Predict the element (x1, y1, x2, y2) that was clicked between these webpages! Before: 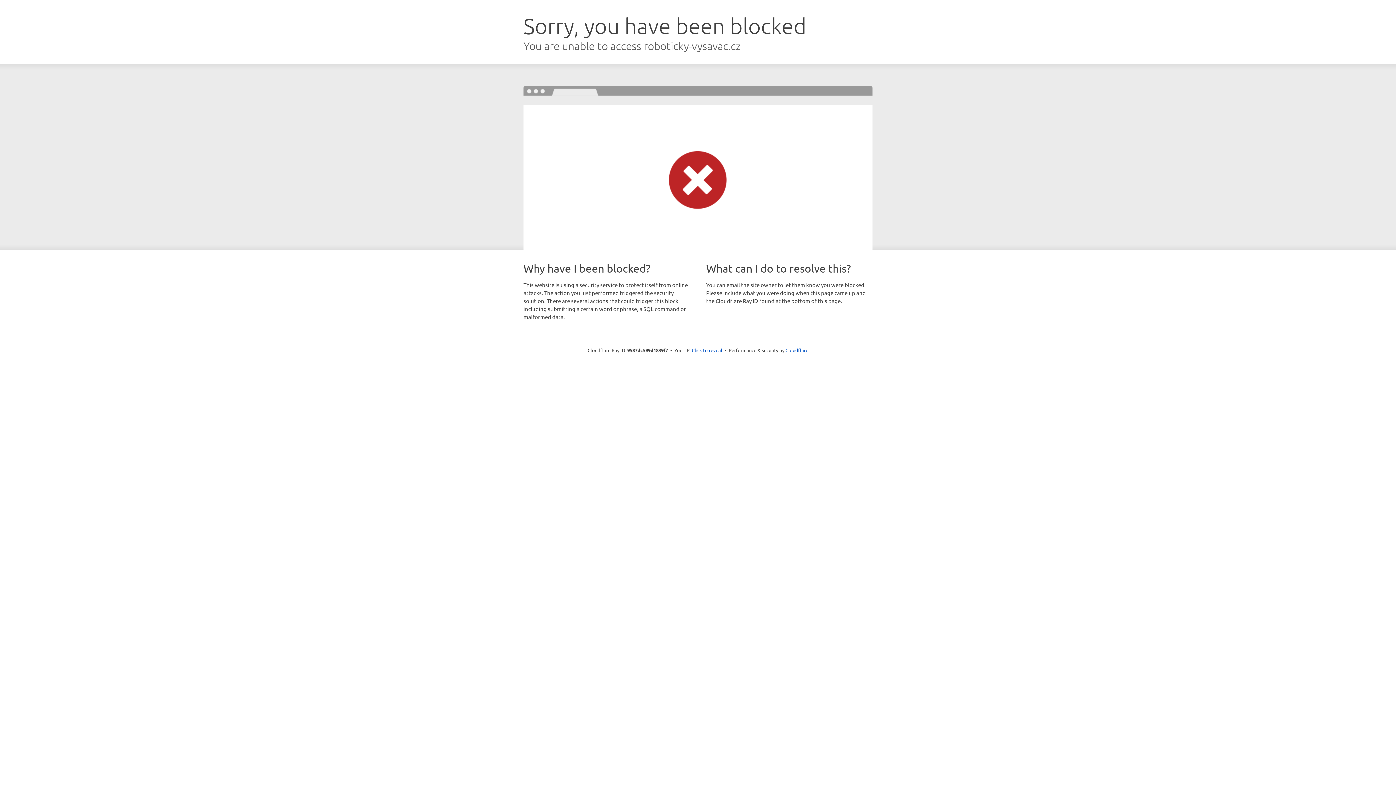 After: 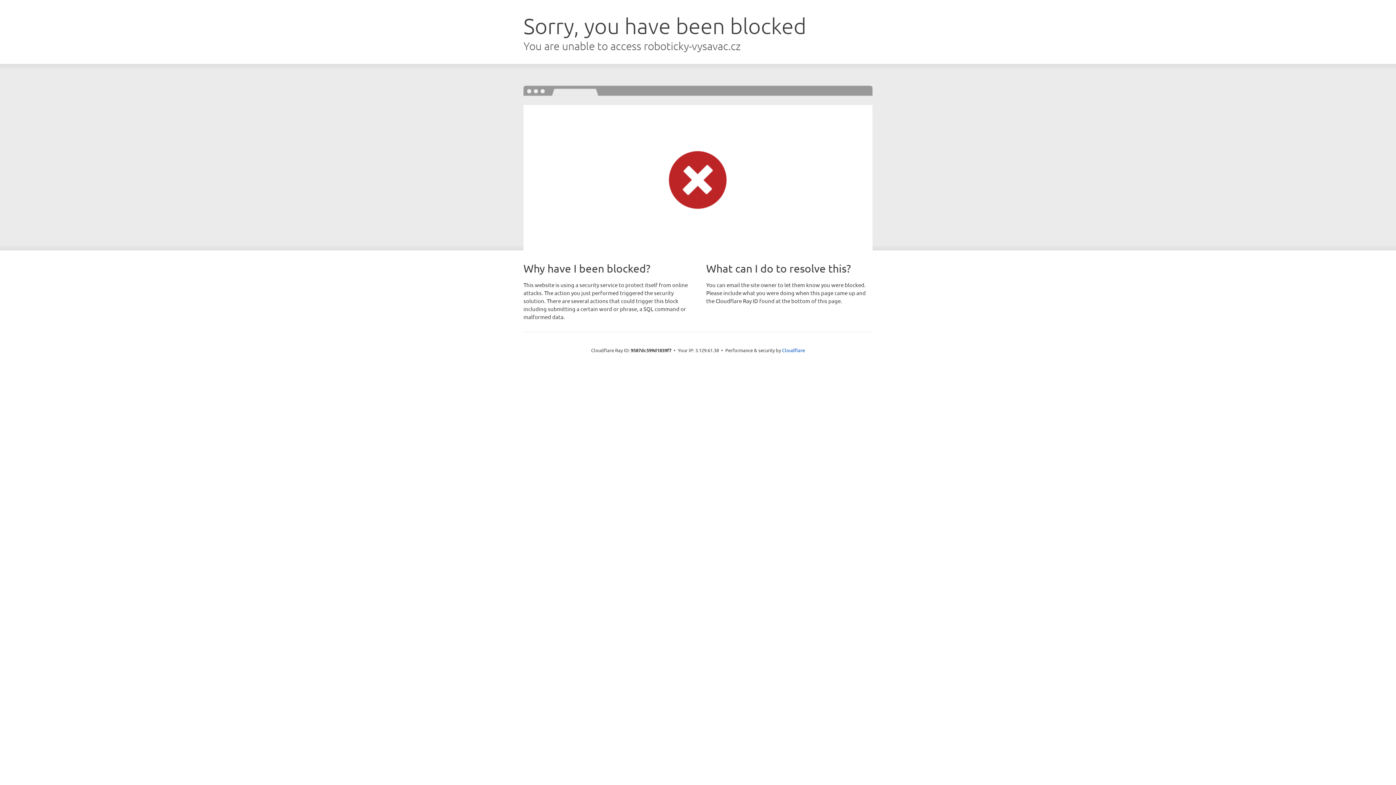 Action: label: Click to reveal bbox: (692, 346, 722, 353)